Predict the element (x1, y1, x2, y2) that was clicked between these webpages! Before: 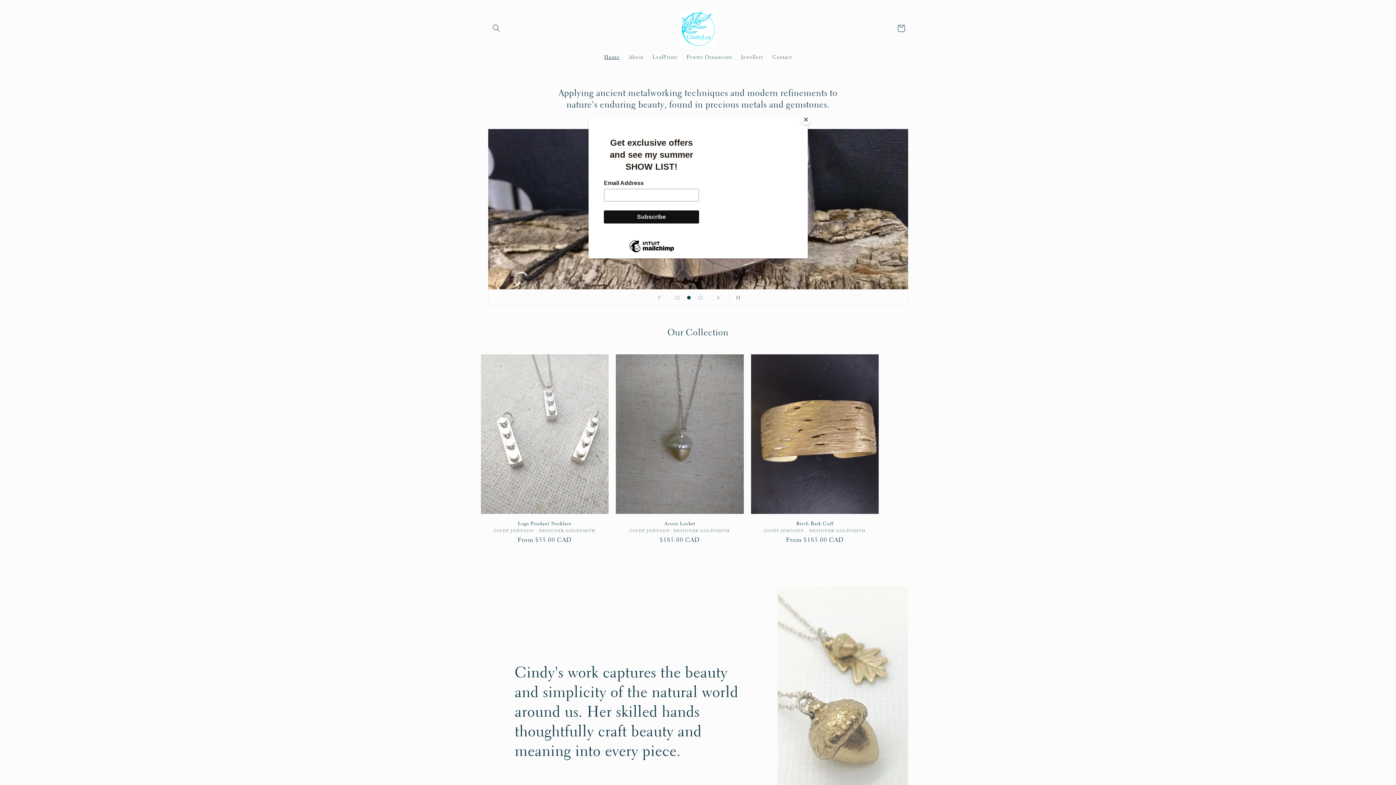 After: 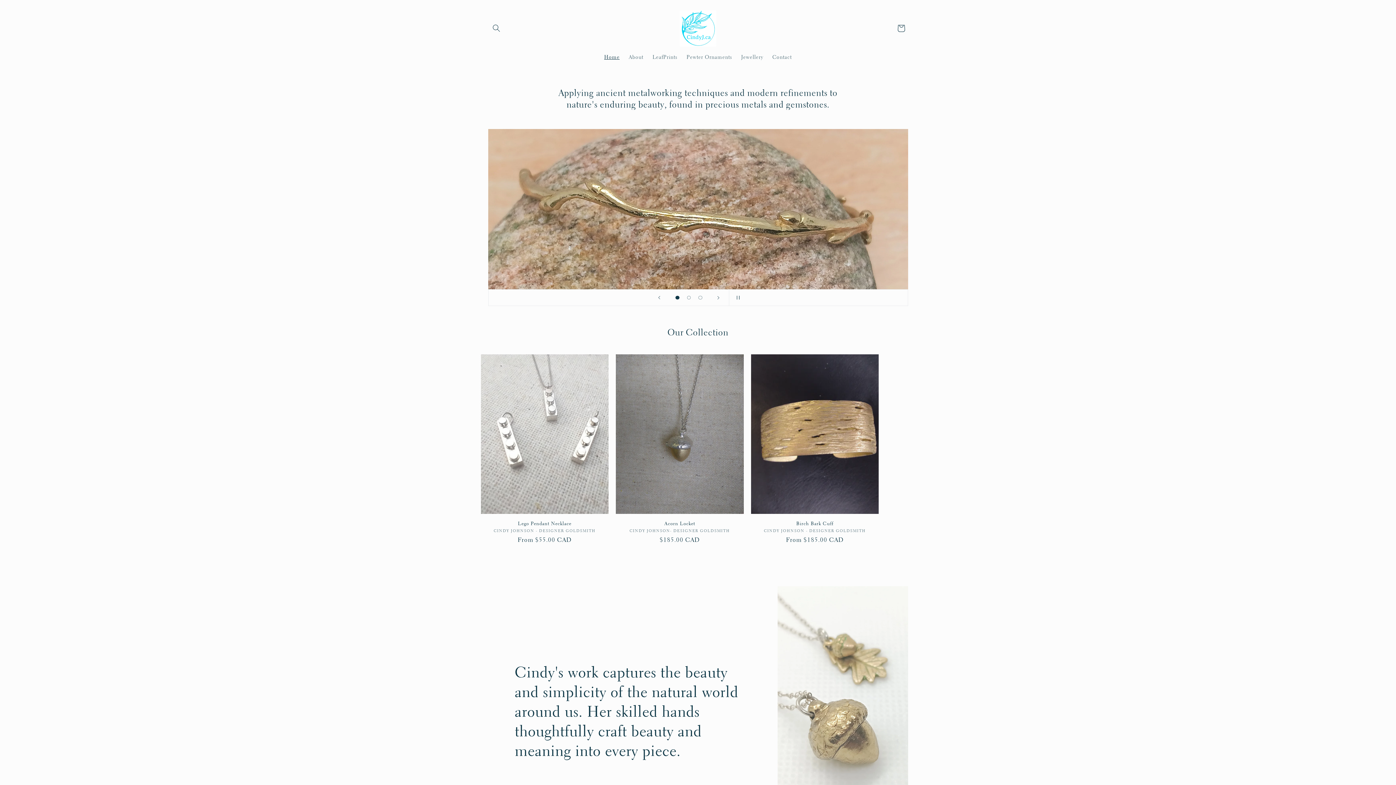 Action: bbox: (800, 114, 811, 125) label: Close